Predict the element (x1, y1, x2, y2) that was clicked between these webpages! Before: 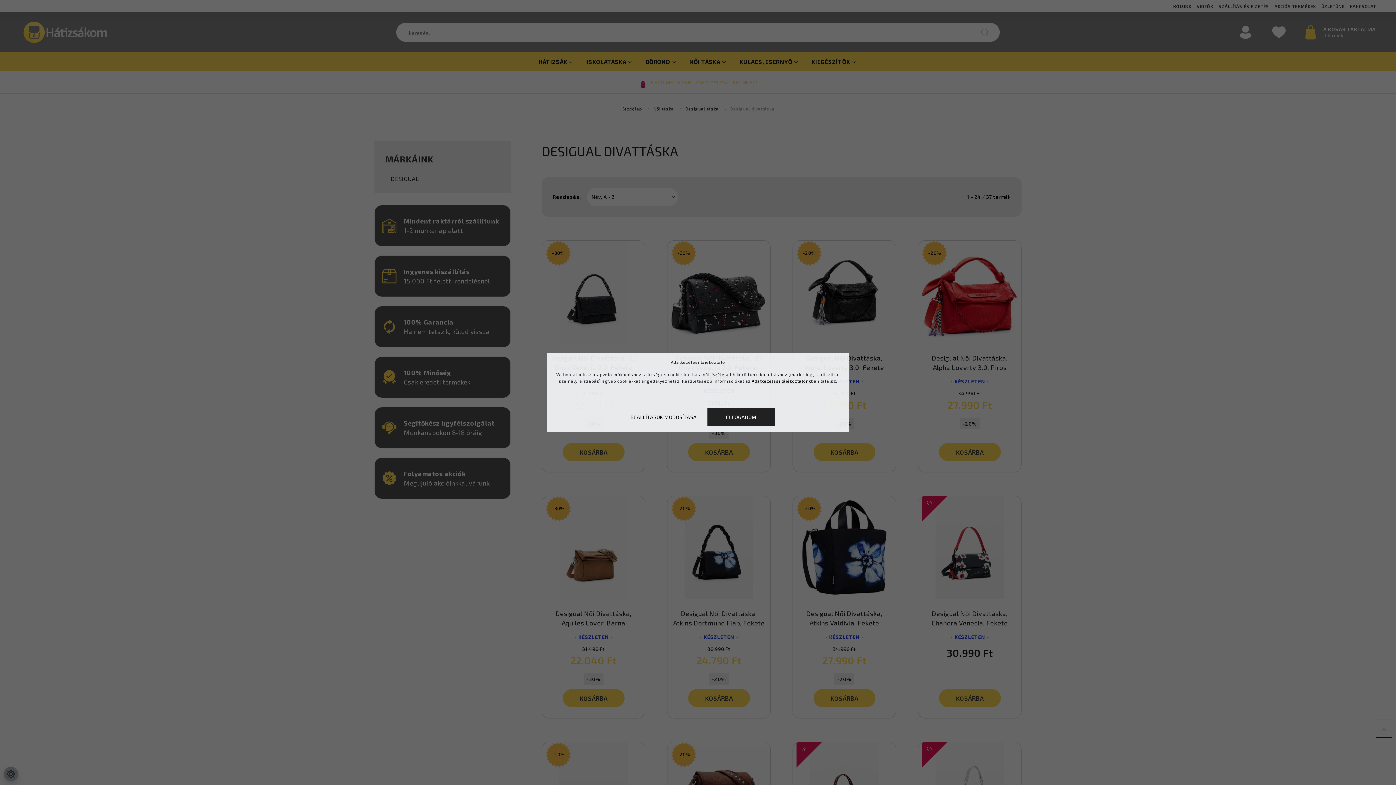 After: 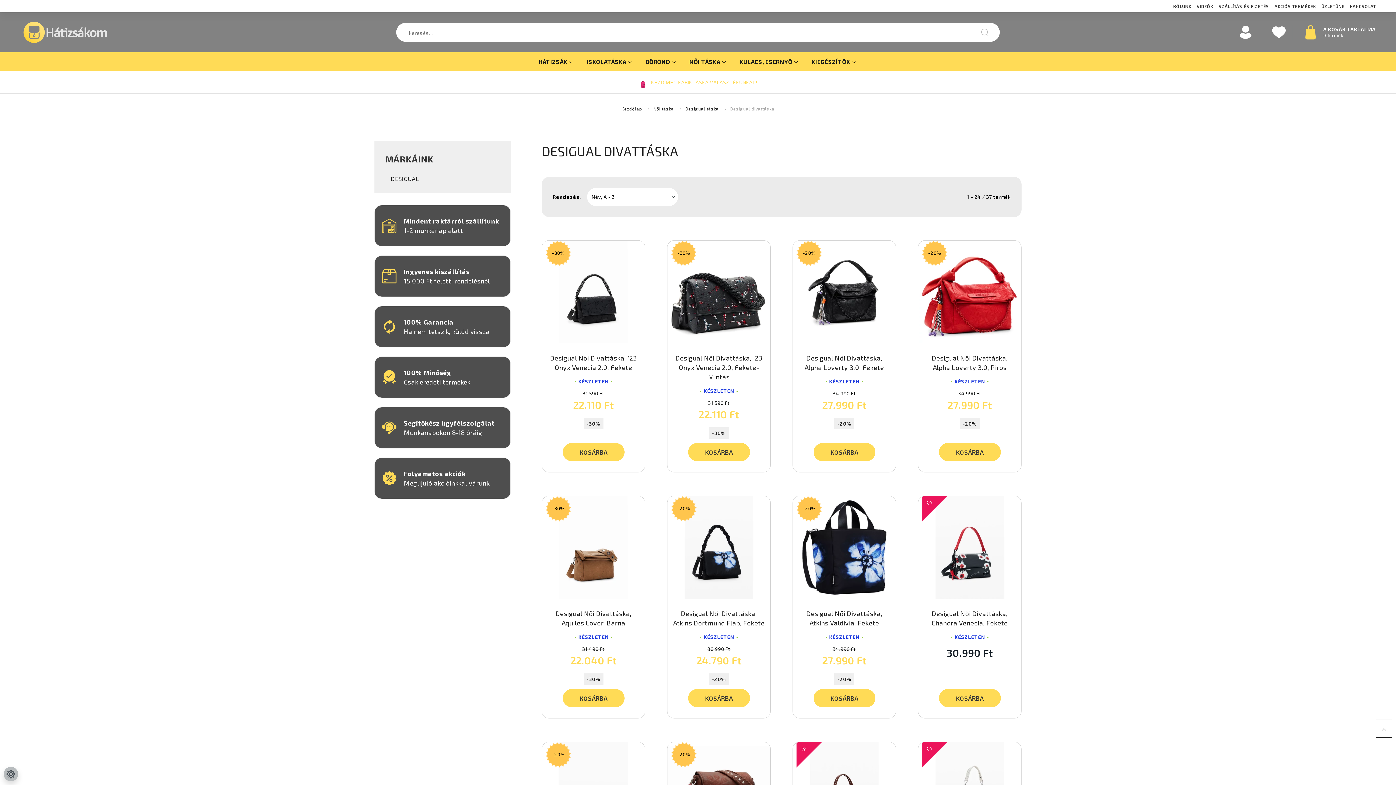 Action: label: ELFOGADOM bbox: (707, 408, 775, 426)